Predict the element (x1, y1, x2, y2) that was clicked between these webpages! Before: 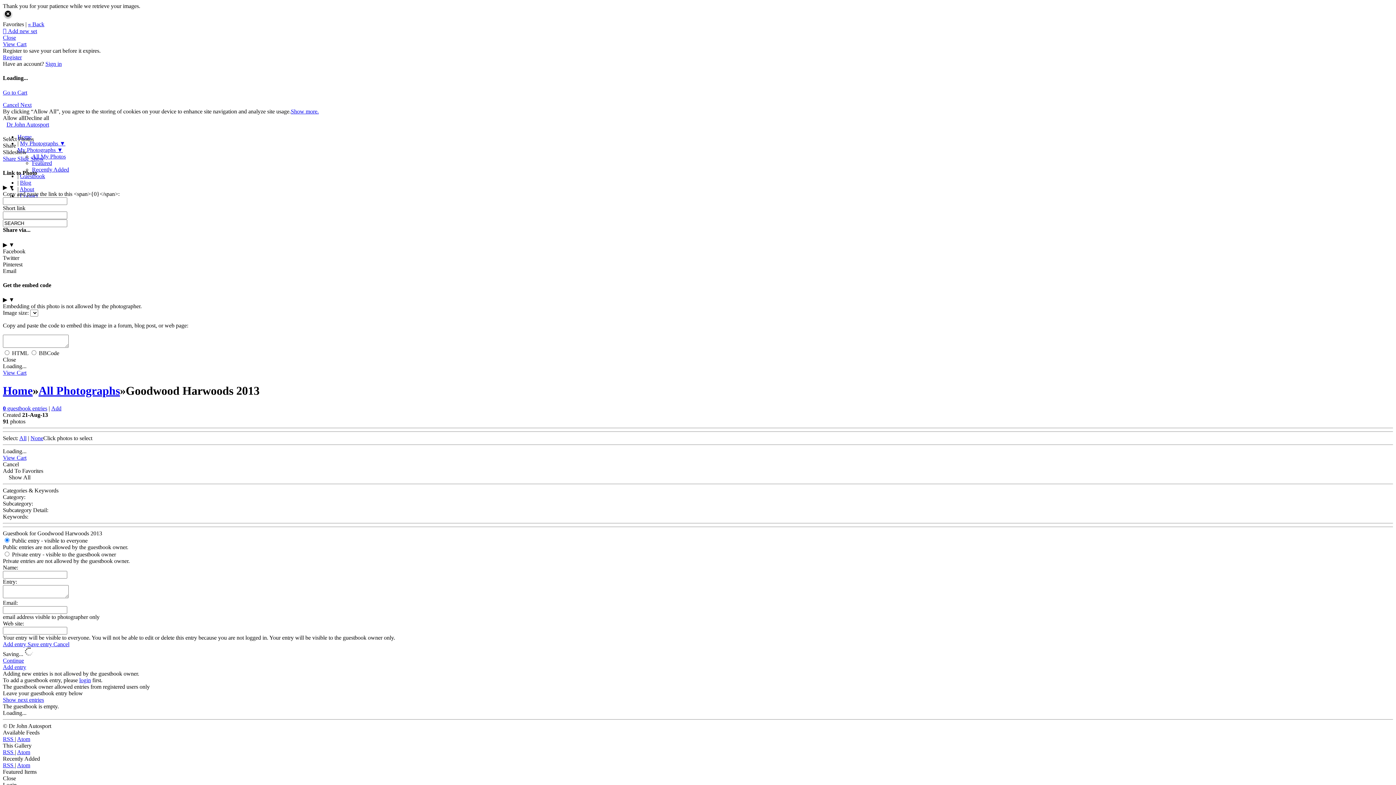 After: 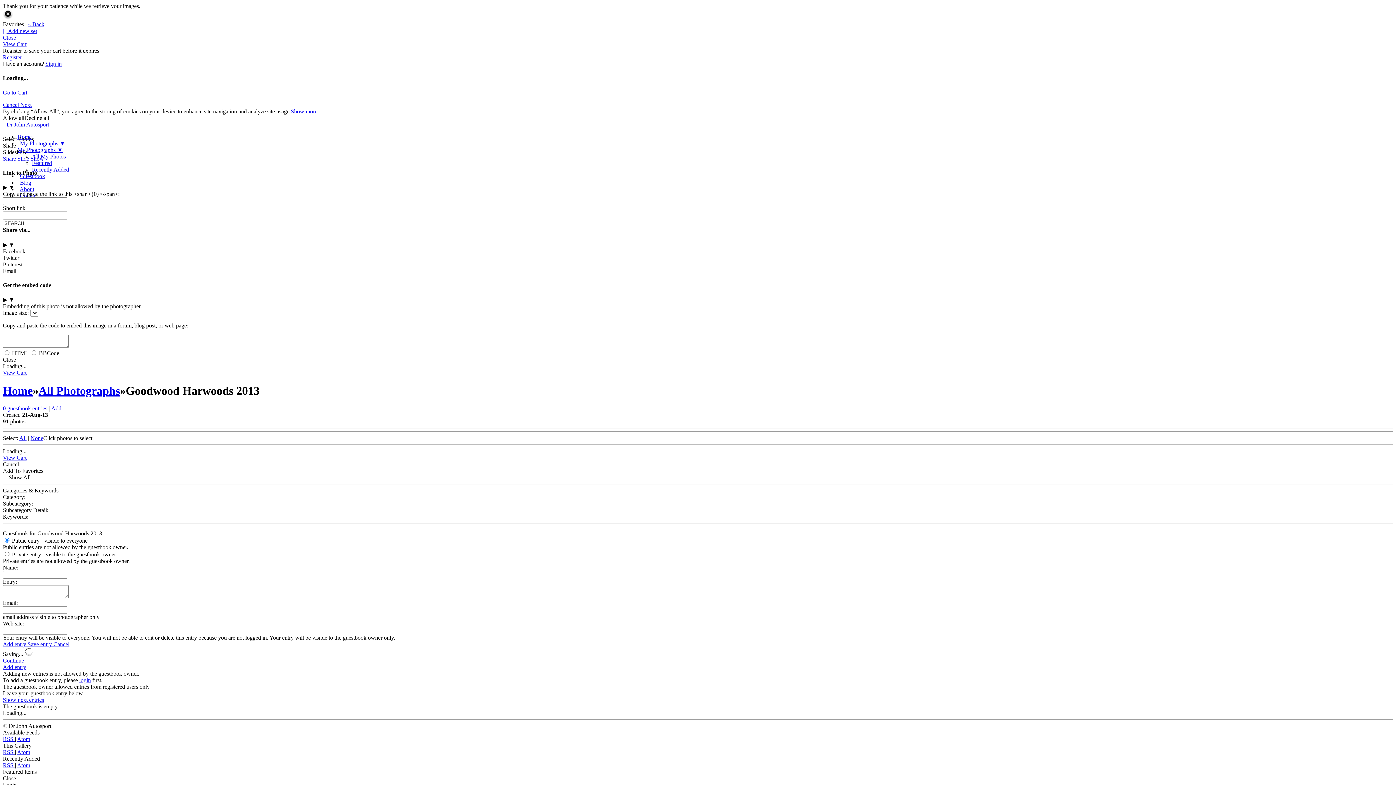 Action: bbox: (2, 261, 22, 267) label: Pinterest